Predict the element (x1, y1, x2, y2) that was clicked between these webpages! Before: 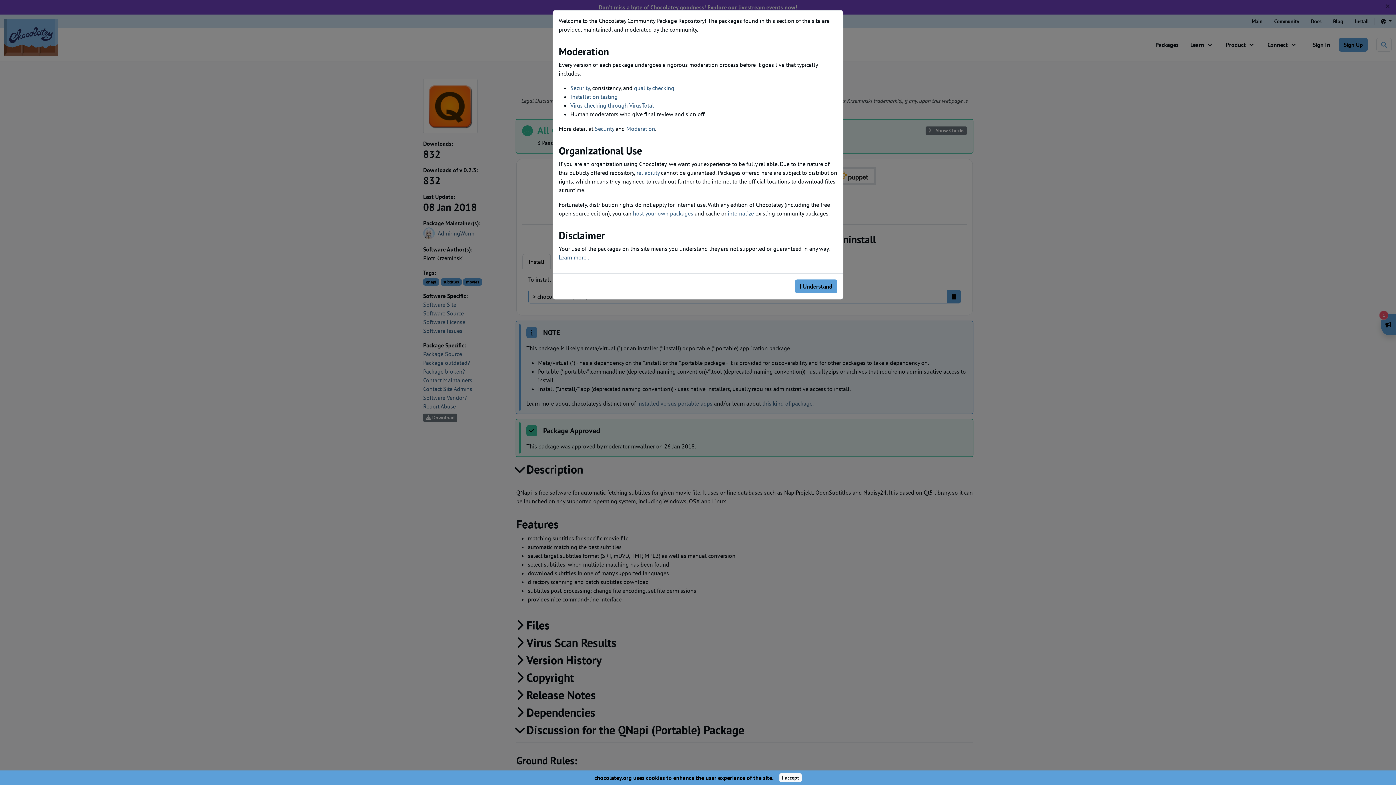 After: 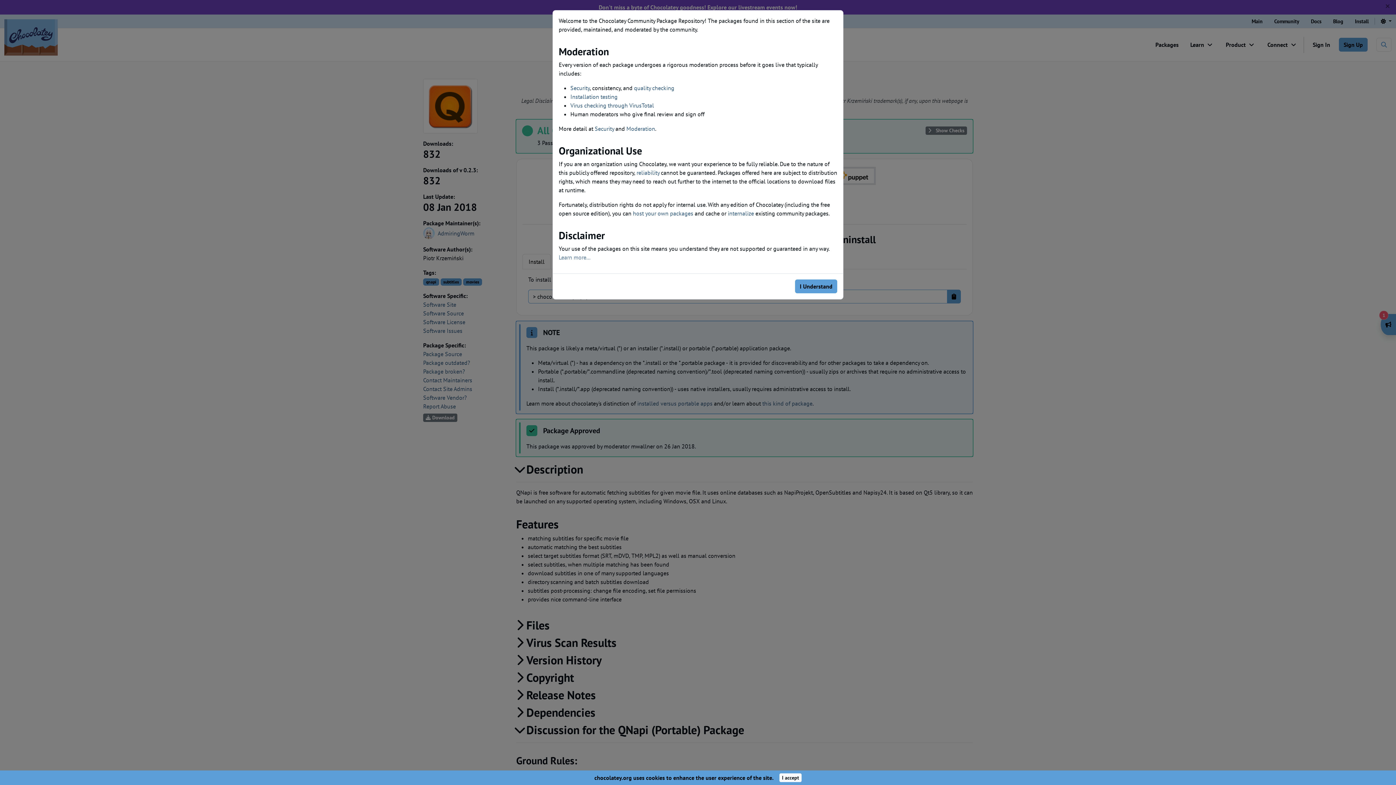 Action: label: Learn more... bbox: (558, 253, 590, 261)